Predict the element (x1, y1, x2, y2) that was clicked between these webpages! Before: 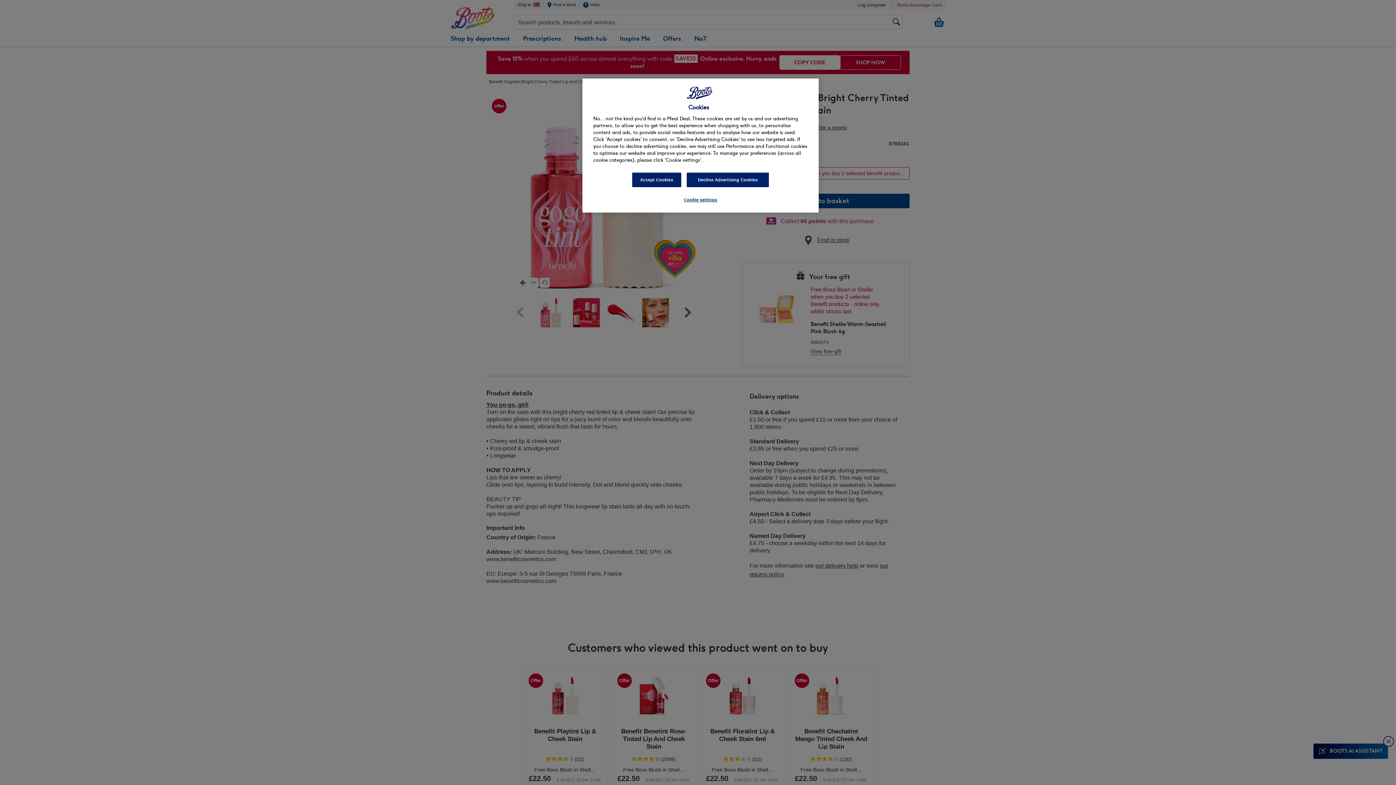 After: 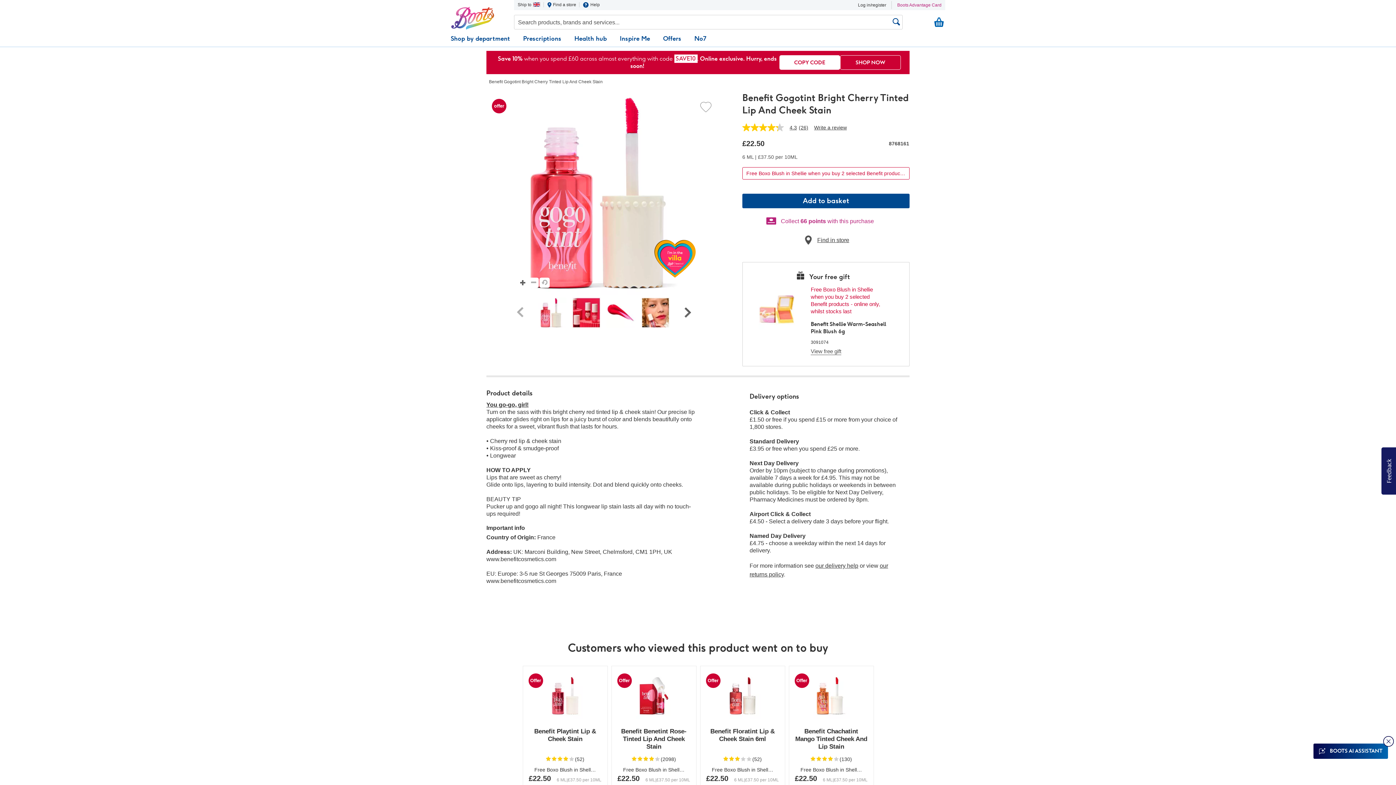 Action: bbox: (686, 172, 769, 187) label: Decline Advertising Cookies